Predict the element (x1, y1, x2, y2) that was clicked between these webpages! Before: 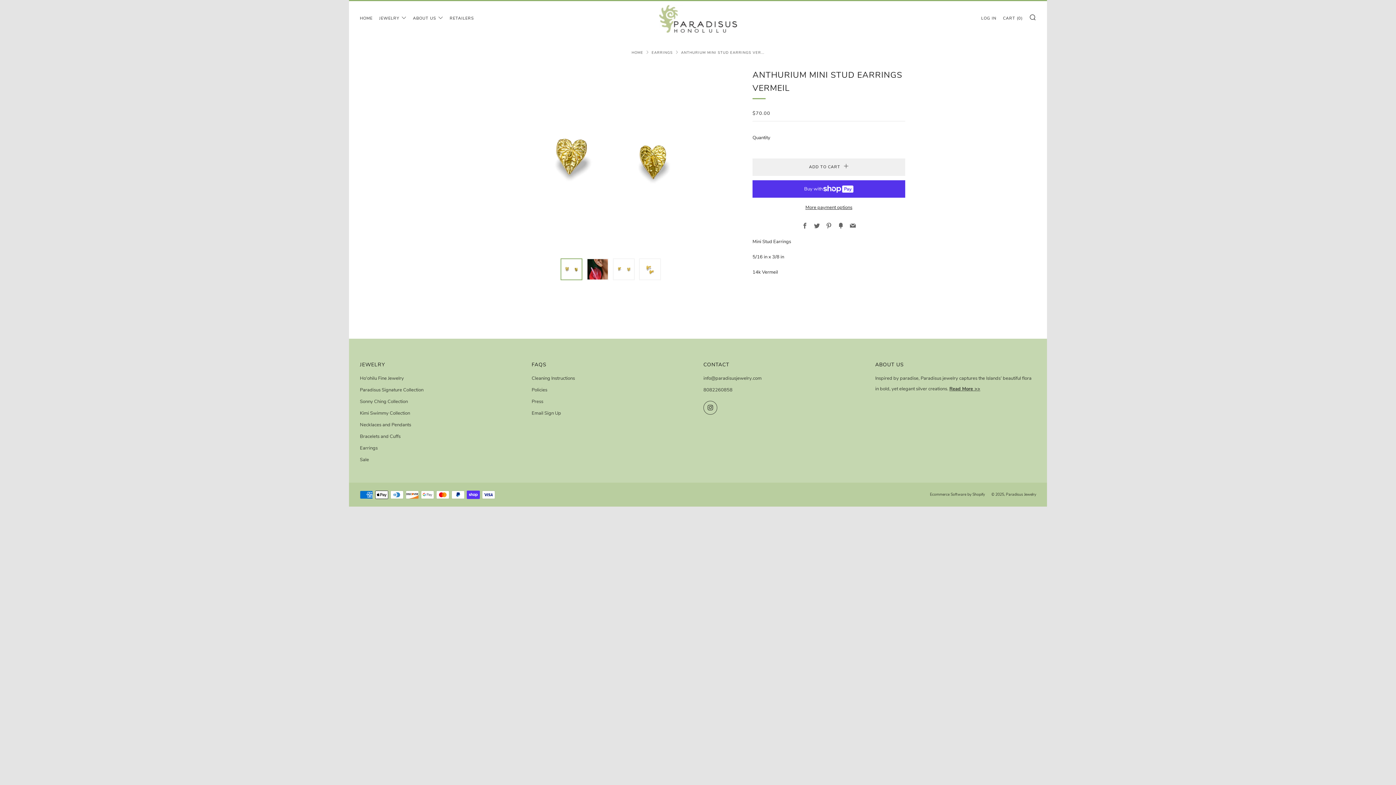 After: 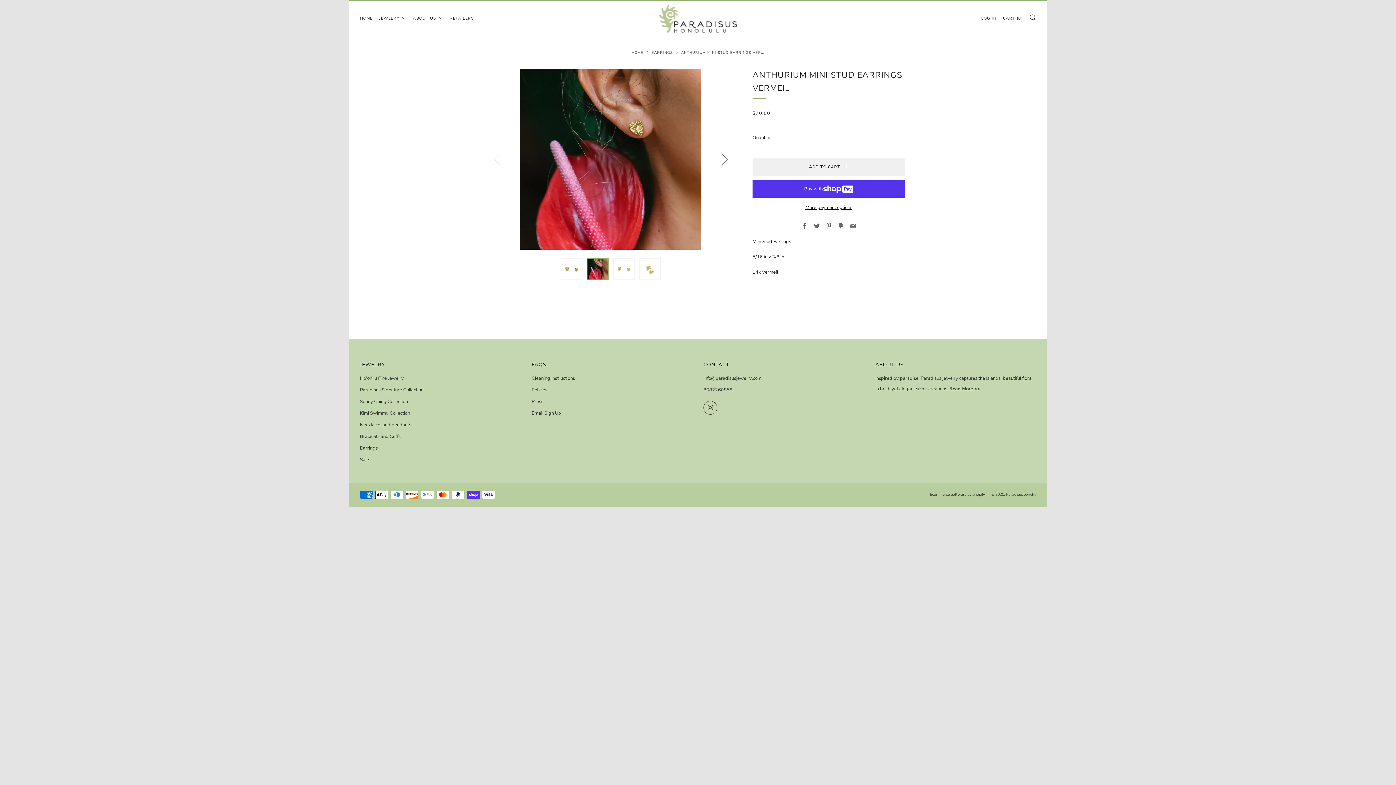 Action: bbox: (586, 258, 608, 280)